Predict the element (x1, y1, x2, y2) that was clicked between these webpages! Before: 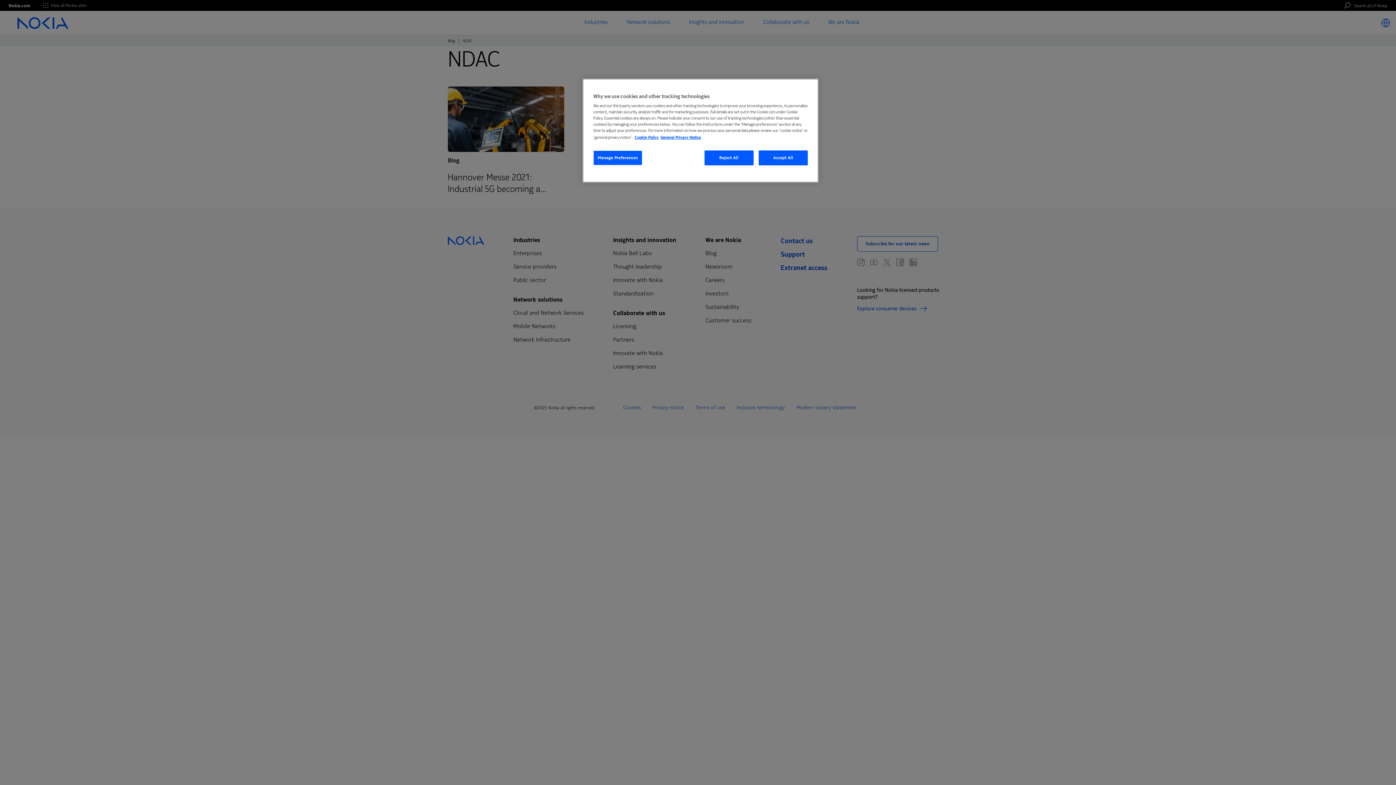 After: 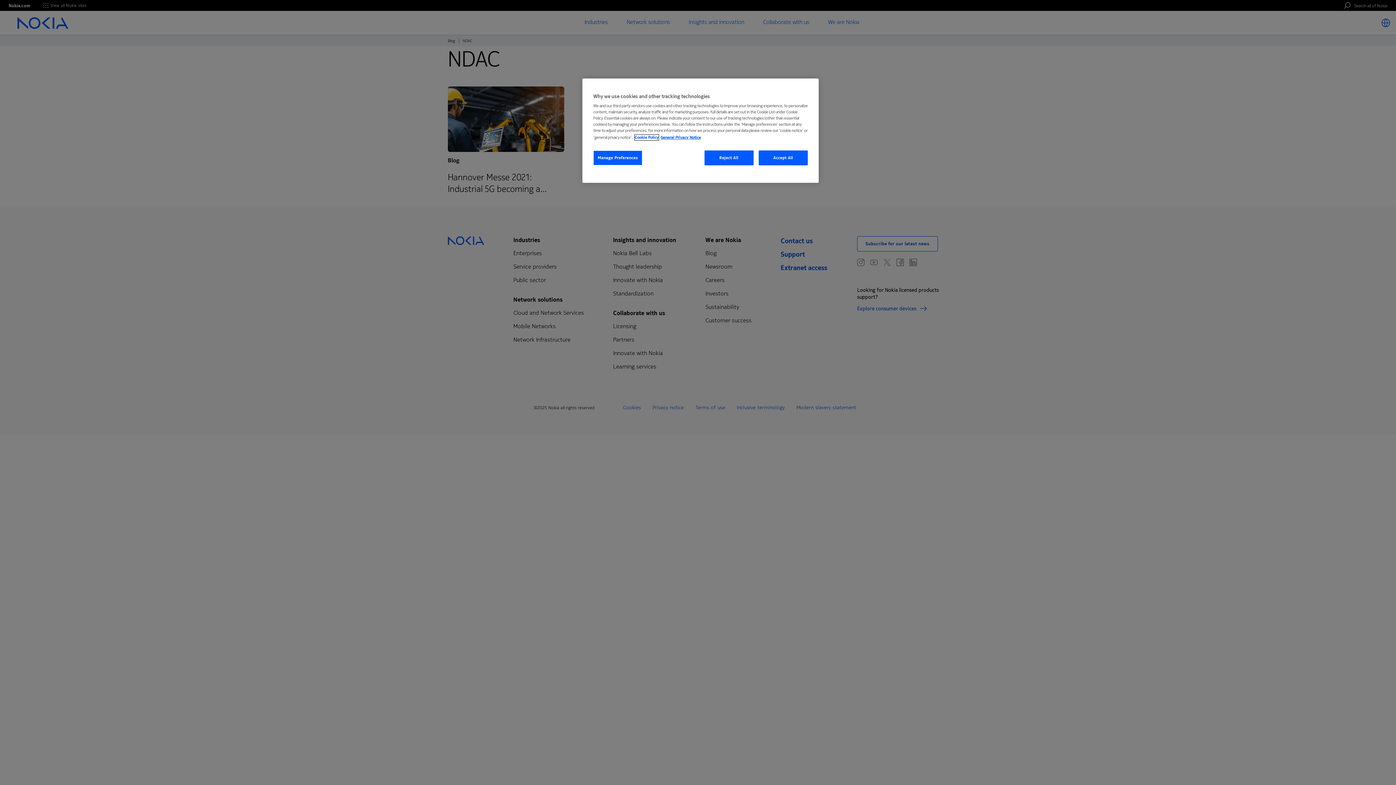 Action: bbox: (634, 134, 658, 140) label: More information about your privacy, opens in a new tab